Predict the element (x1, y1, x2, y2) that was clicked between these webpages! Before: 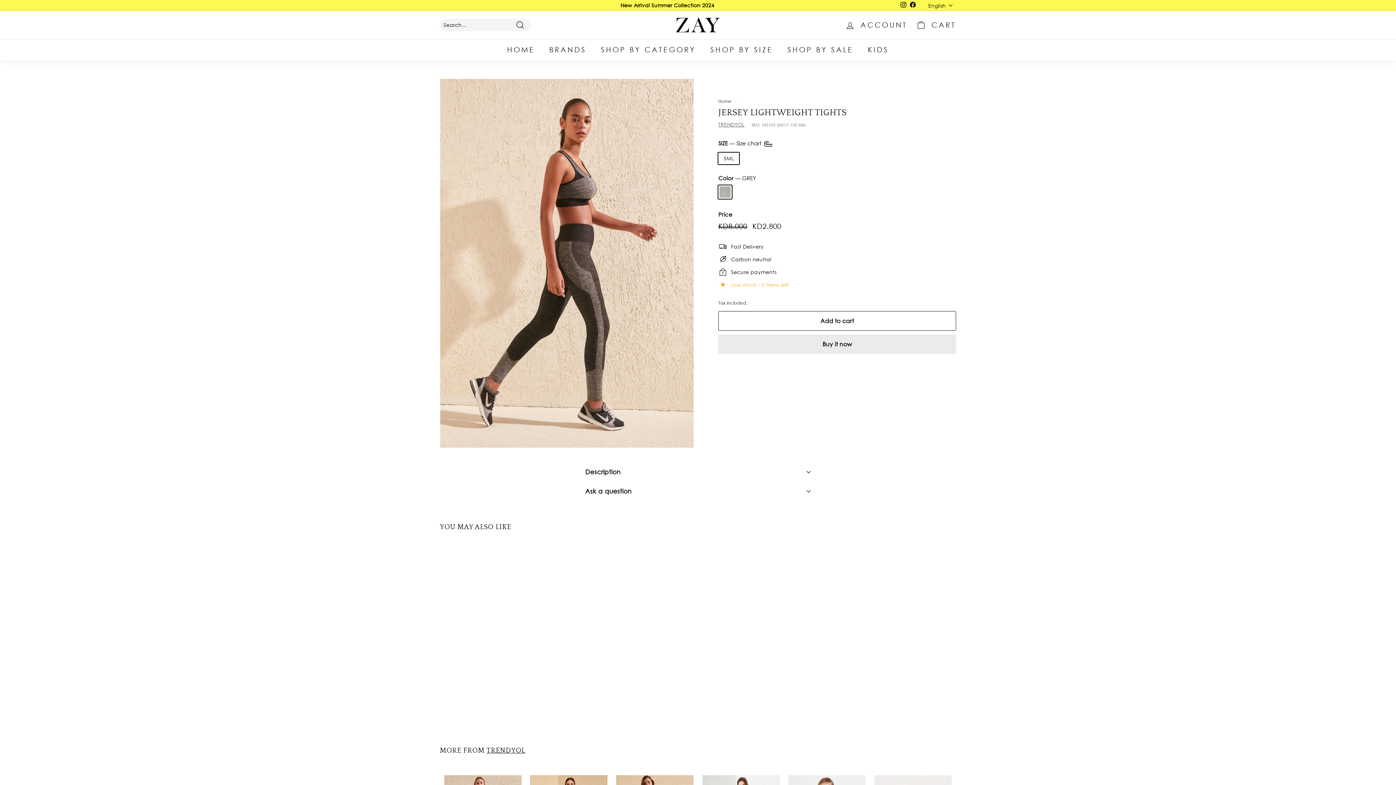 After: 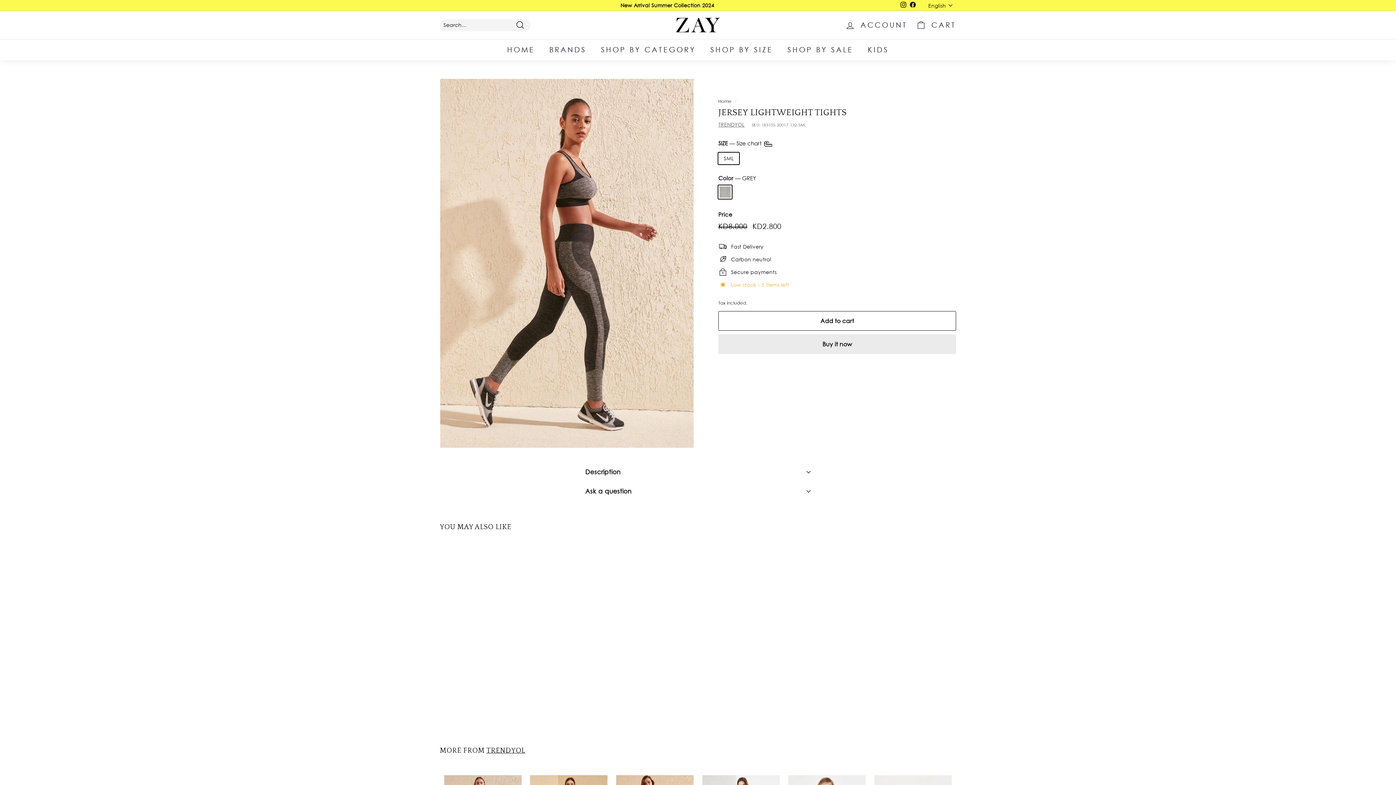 Action: bbox: (898, 0, 908, 10) label: Instagram